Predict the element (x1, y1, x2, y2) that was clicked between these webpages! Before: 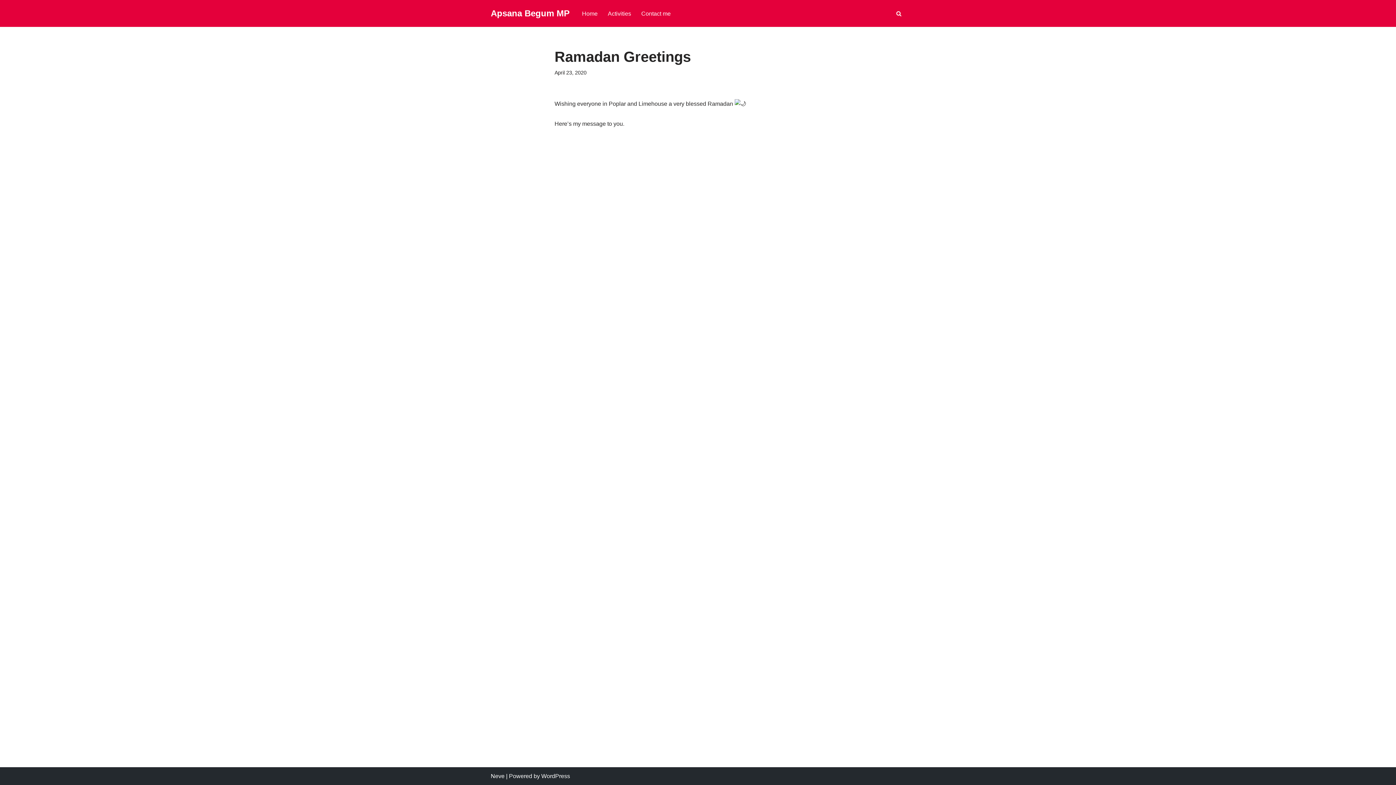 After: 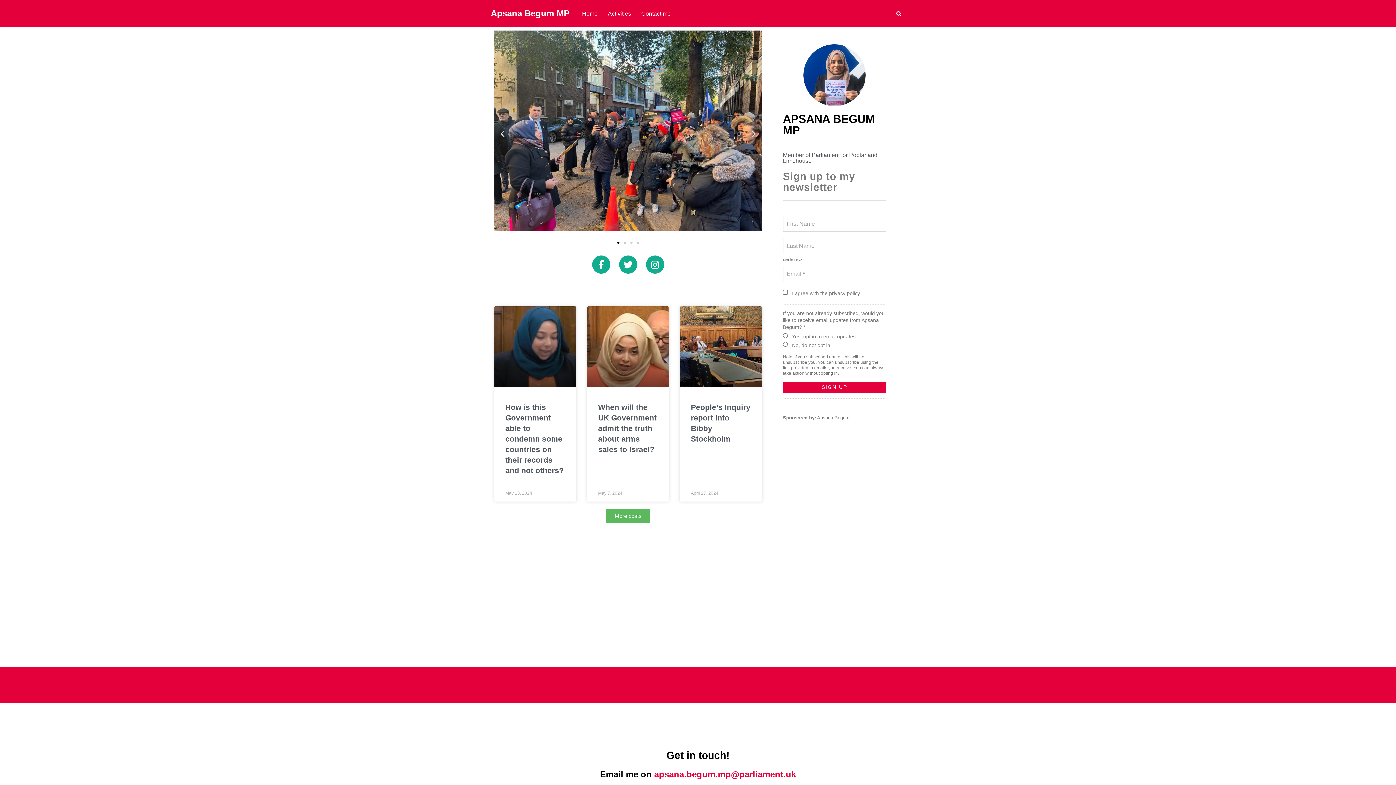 Action: bbox: (490, 6, 569, 20) label: Apsana Begum MP Member of Parliament for Poplar and Limehouse